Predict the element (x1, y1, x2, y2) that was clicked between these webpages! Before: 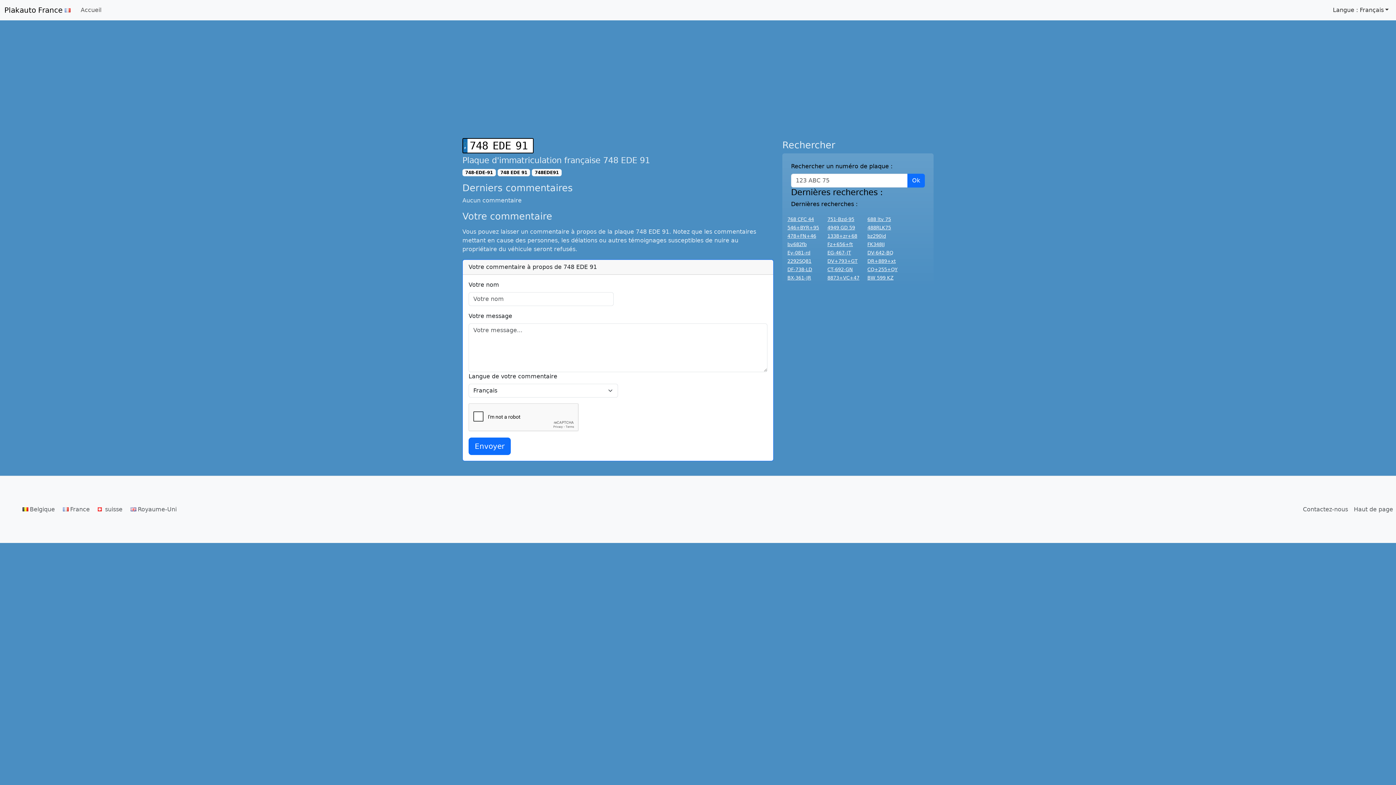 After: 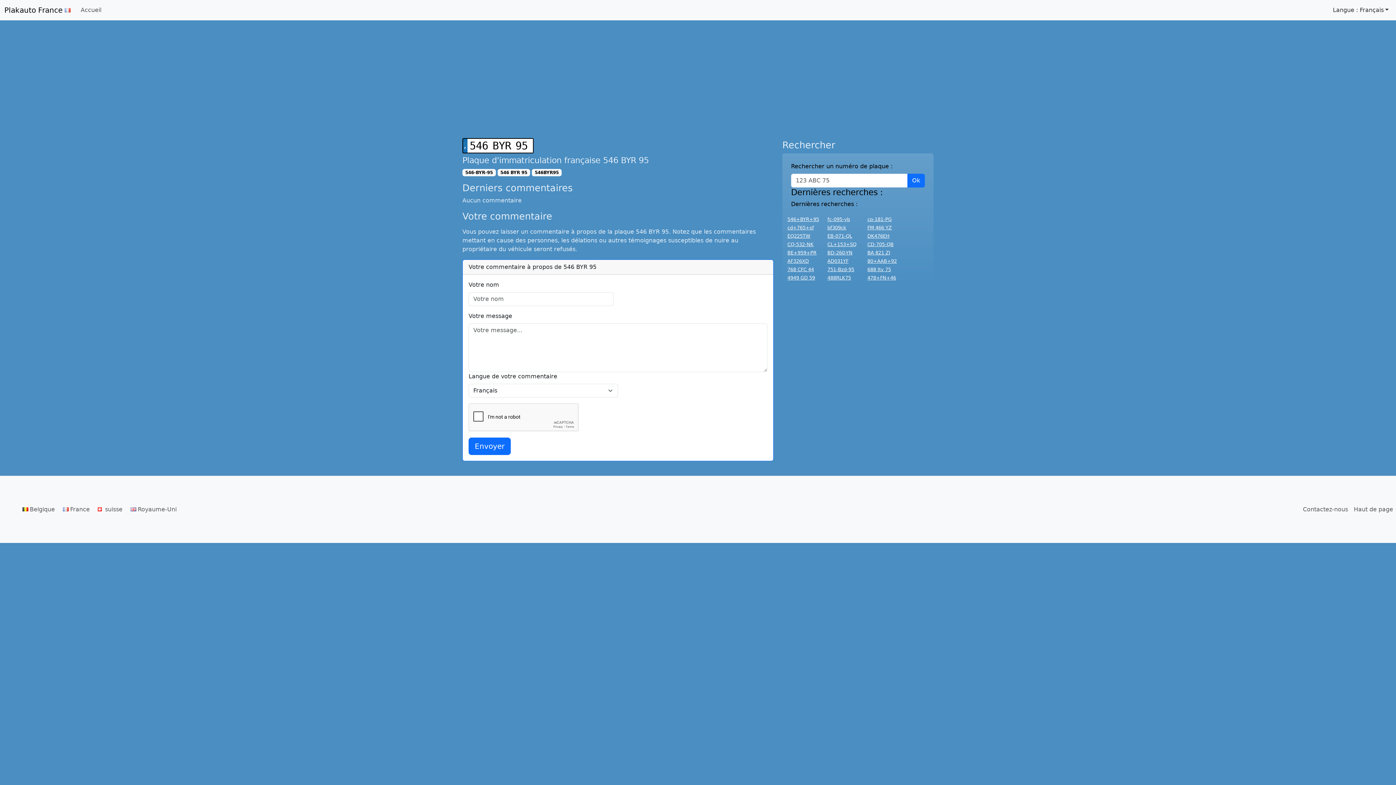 Action: label: 546+BYR+95 bbox: (787, 225, 819, 230)